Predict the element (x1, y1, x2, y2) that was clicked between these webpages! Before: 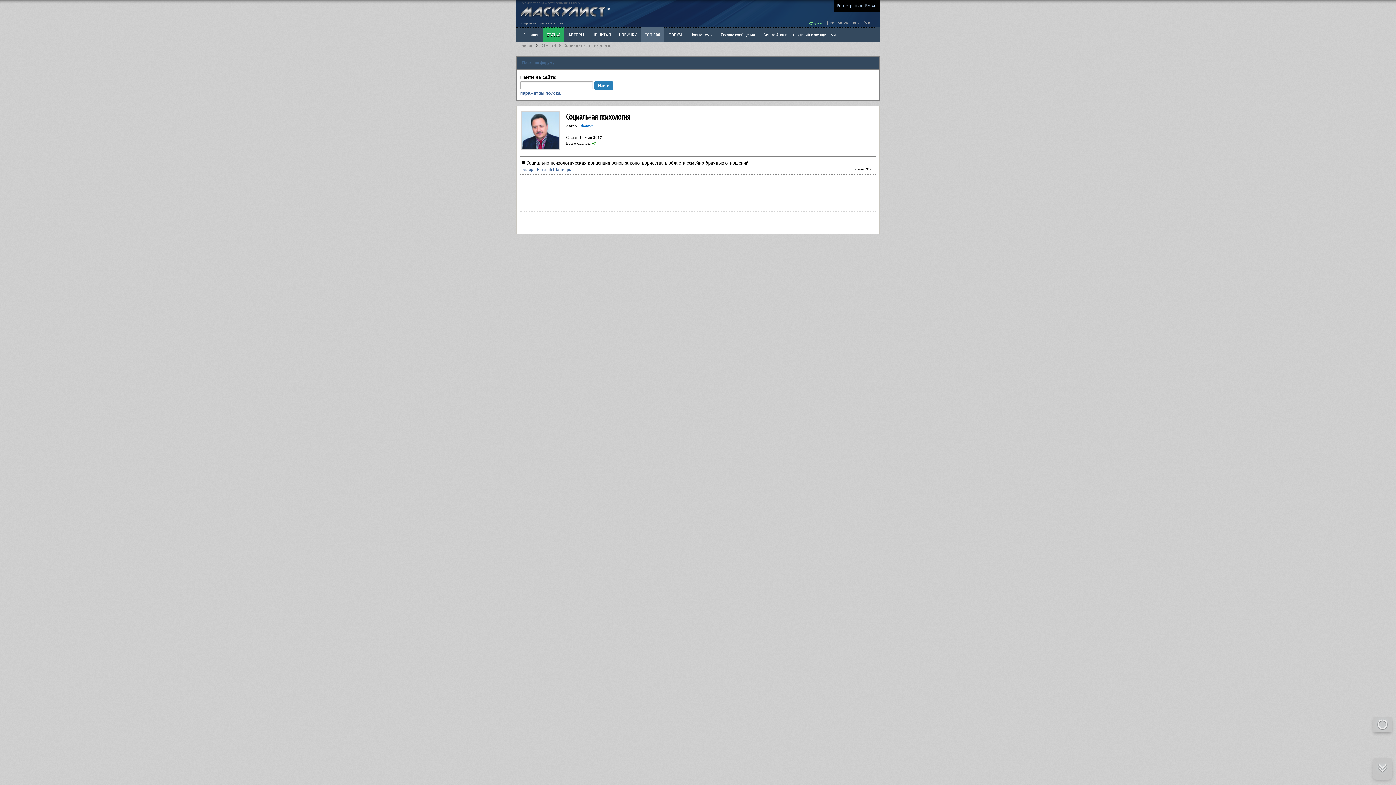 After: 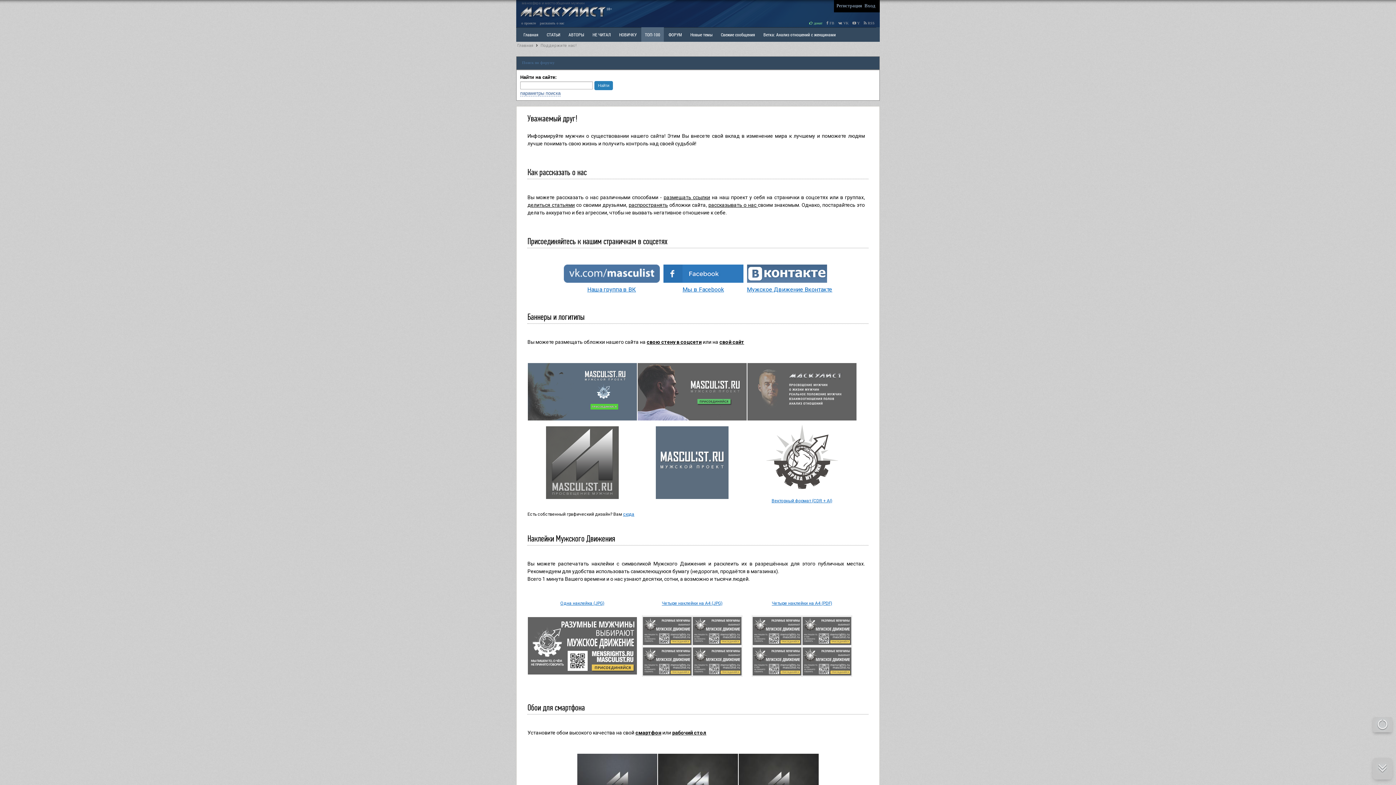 Action: label: рассказать о нас bbox: (538, 21, 565, 25)